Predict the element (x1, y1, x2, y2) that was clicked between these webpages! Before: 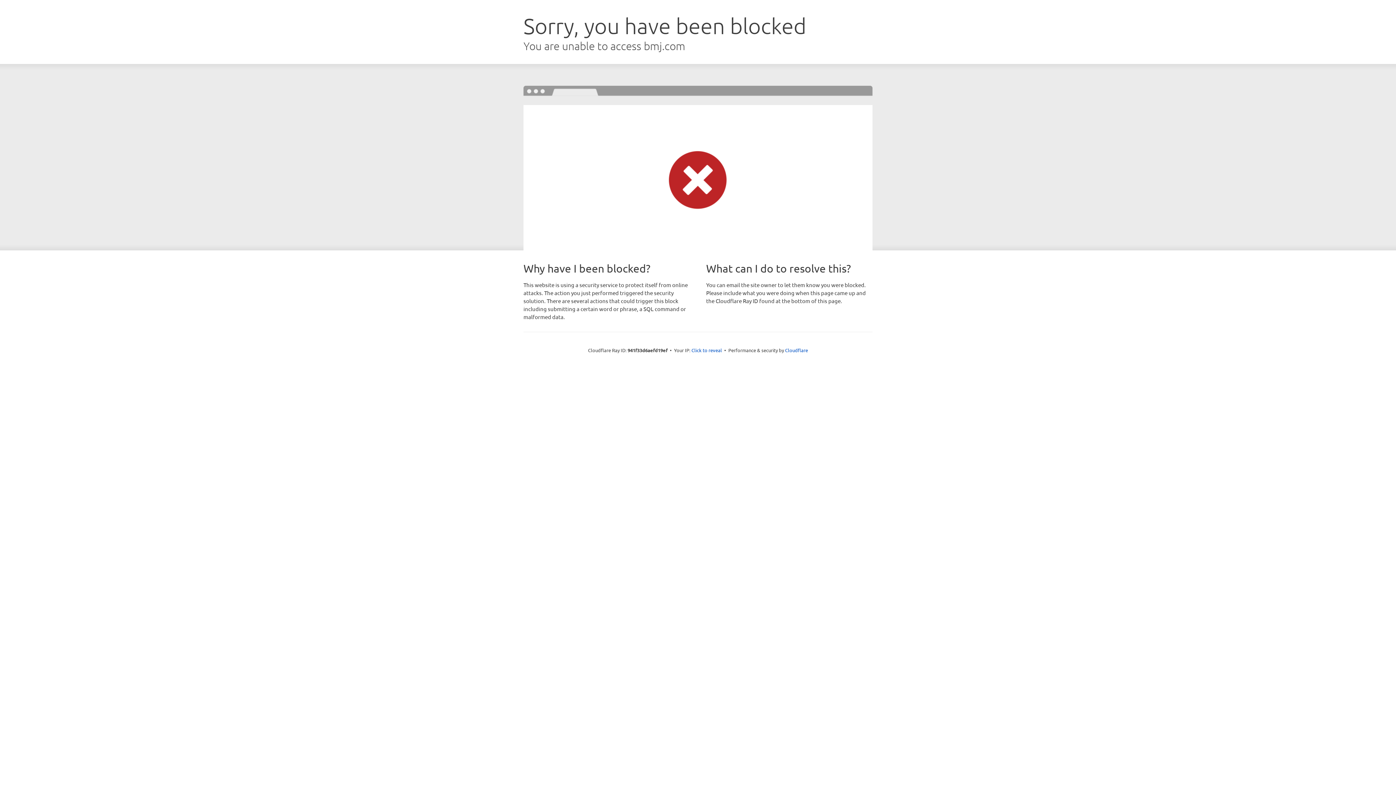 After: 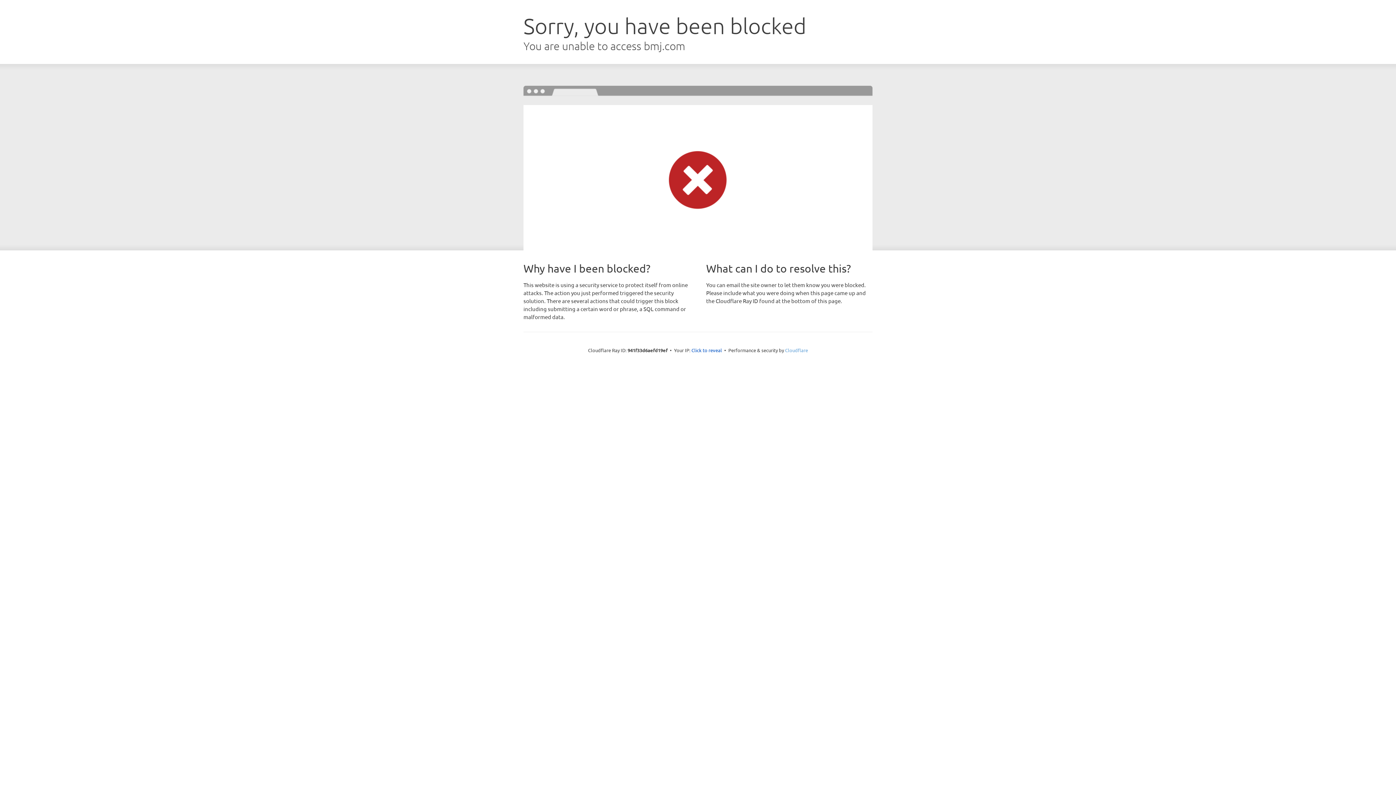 Action: label: Cloudflare bbox: (785, 347, 808, 353)